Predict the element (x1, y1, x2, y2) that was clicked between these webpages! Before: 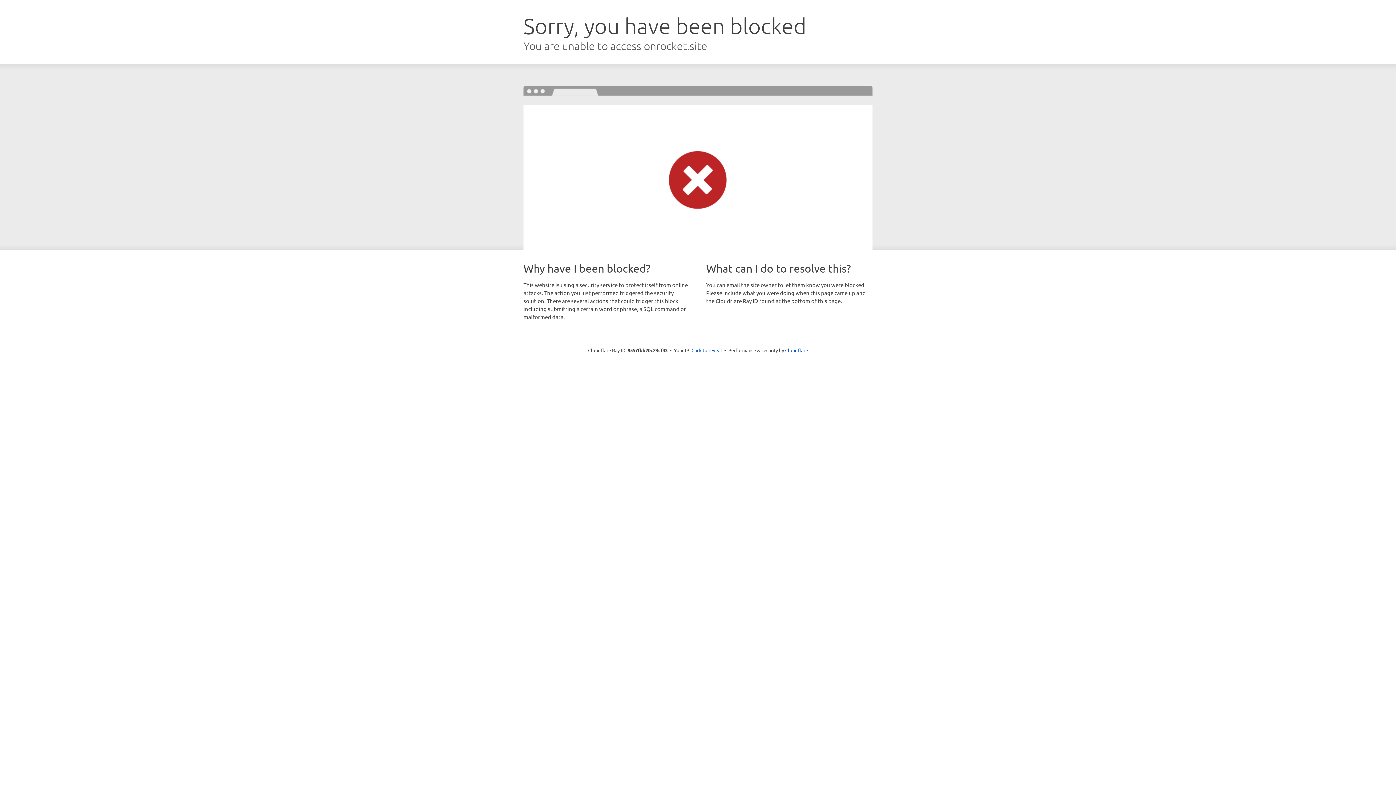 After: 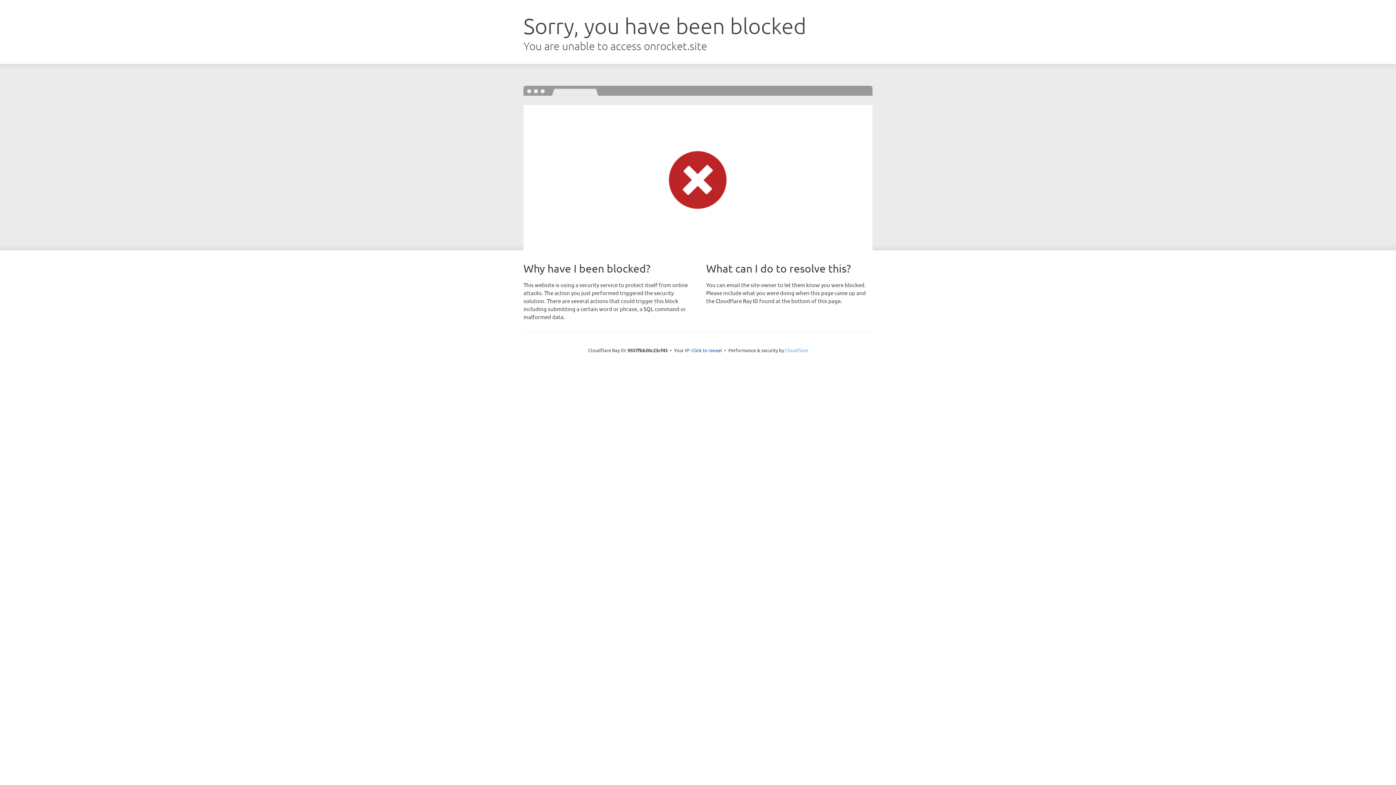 Action: label: Cloudflare bbox: (785, 347, 808, 353)